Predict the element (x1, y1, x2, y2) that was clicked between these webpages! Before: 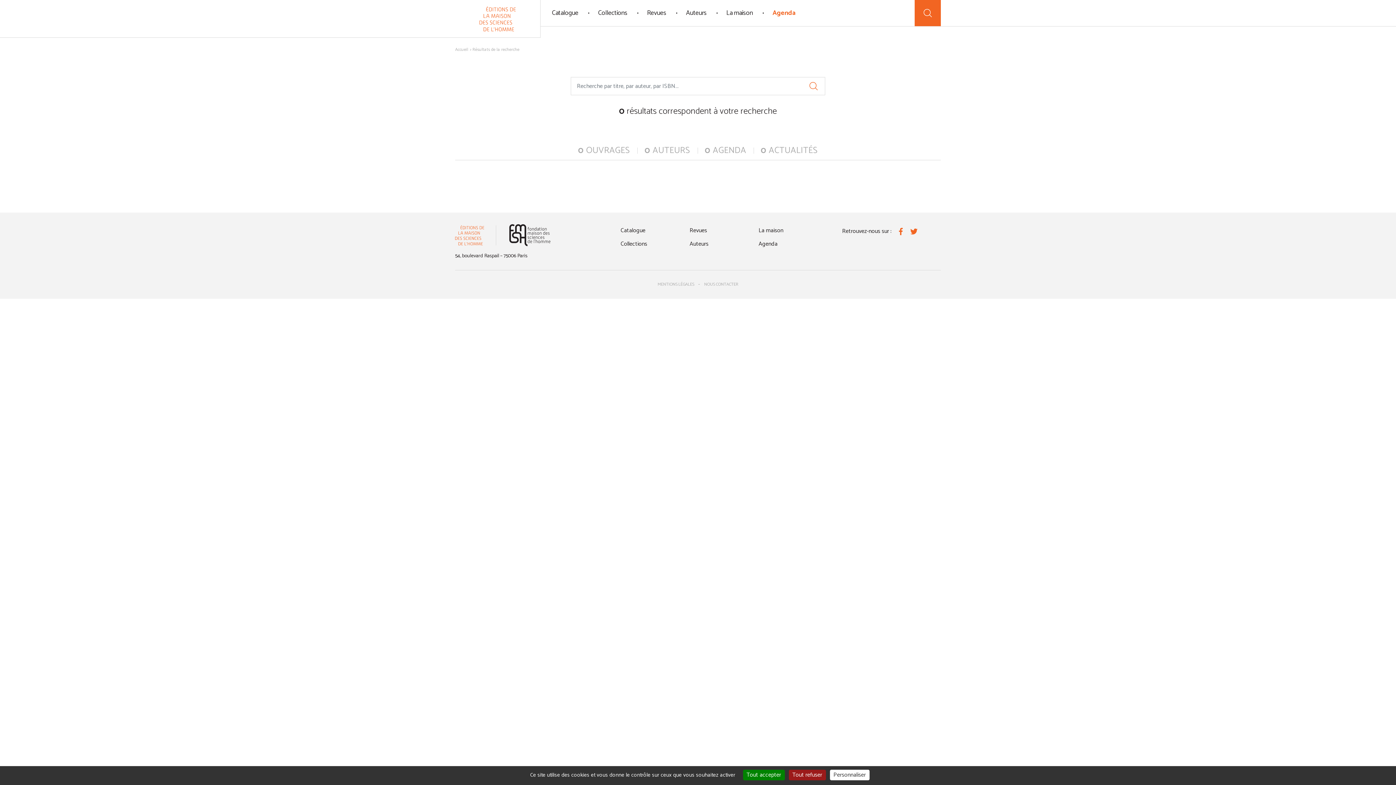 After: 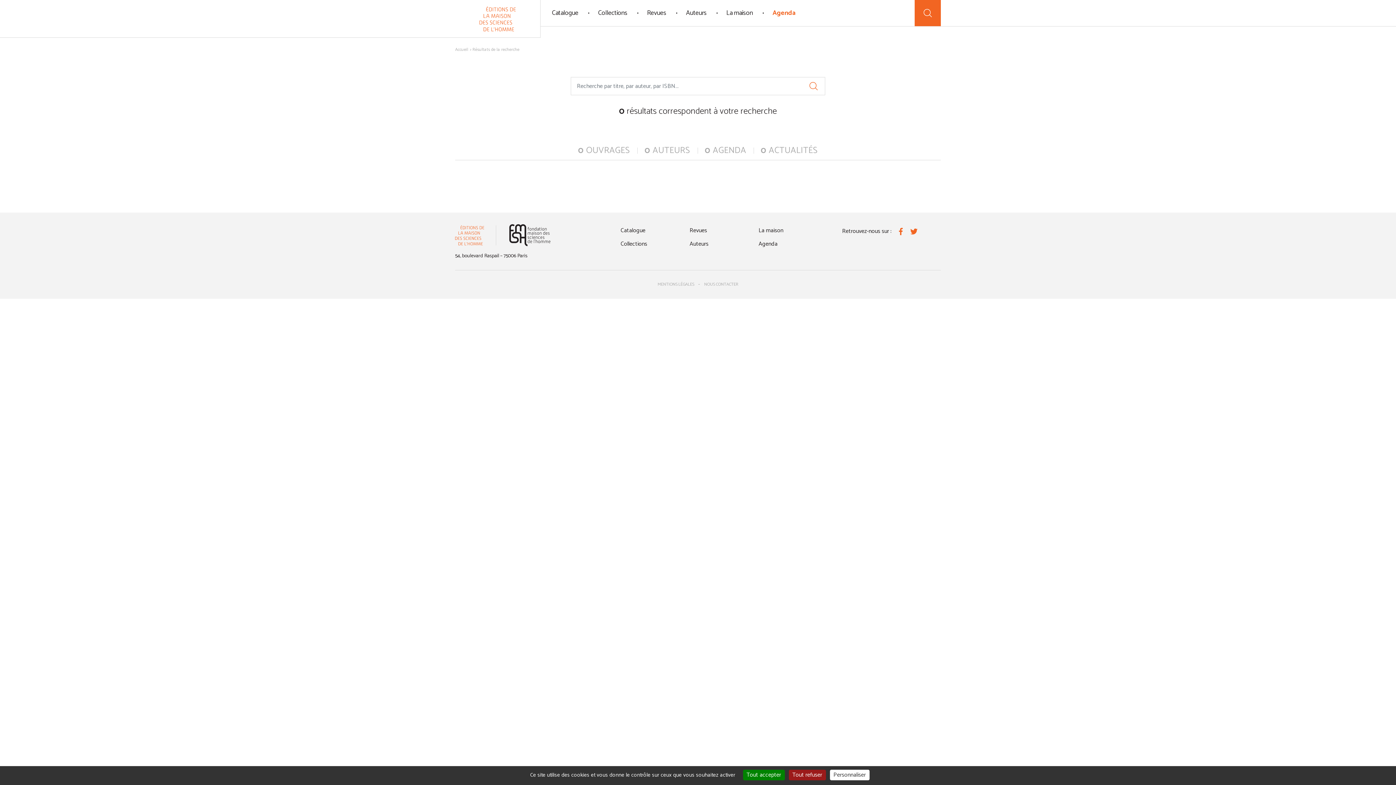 Action: label: (nouvelle fenêtre) bbox: (509, 224, 550, 246)